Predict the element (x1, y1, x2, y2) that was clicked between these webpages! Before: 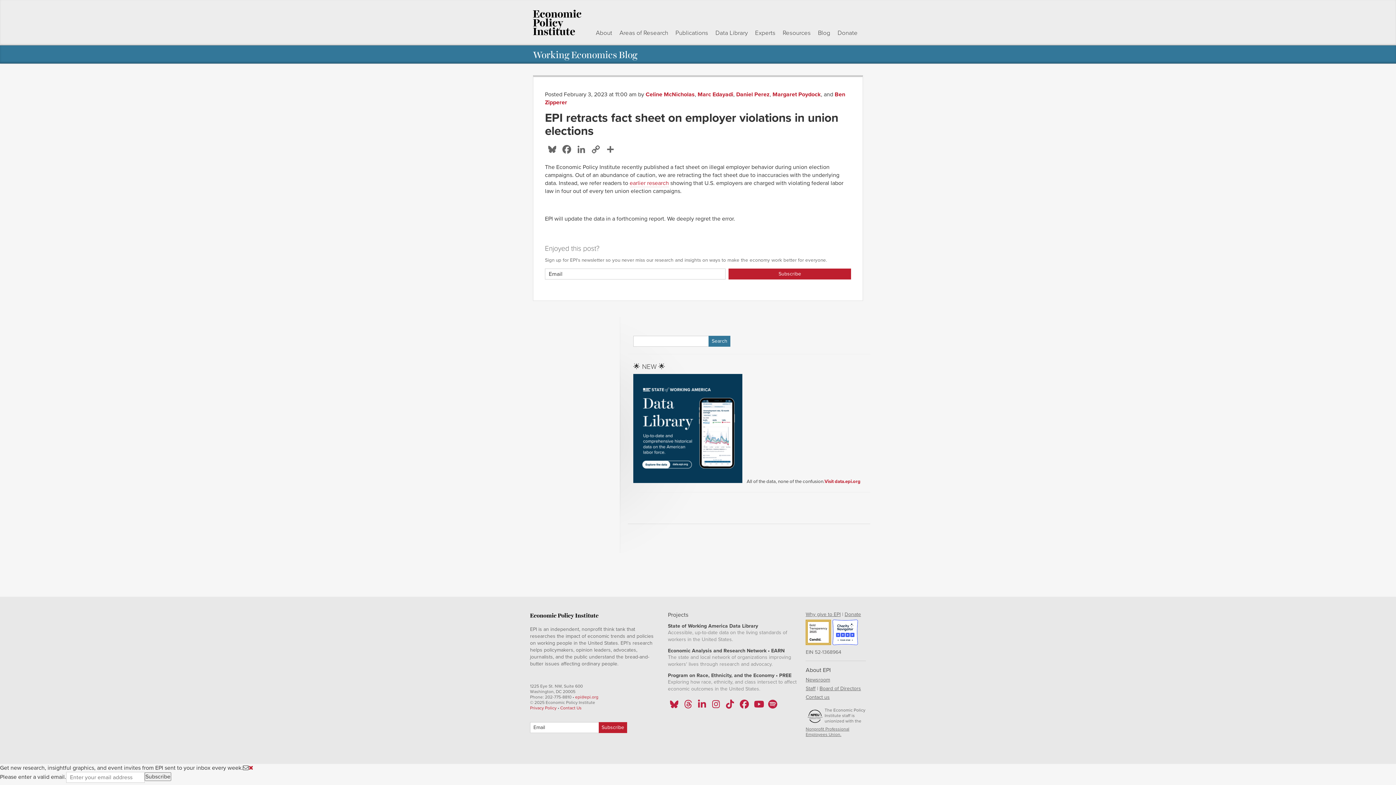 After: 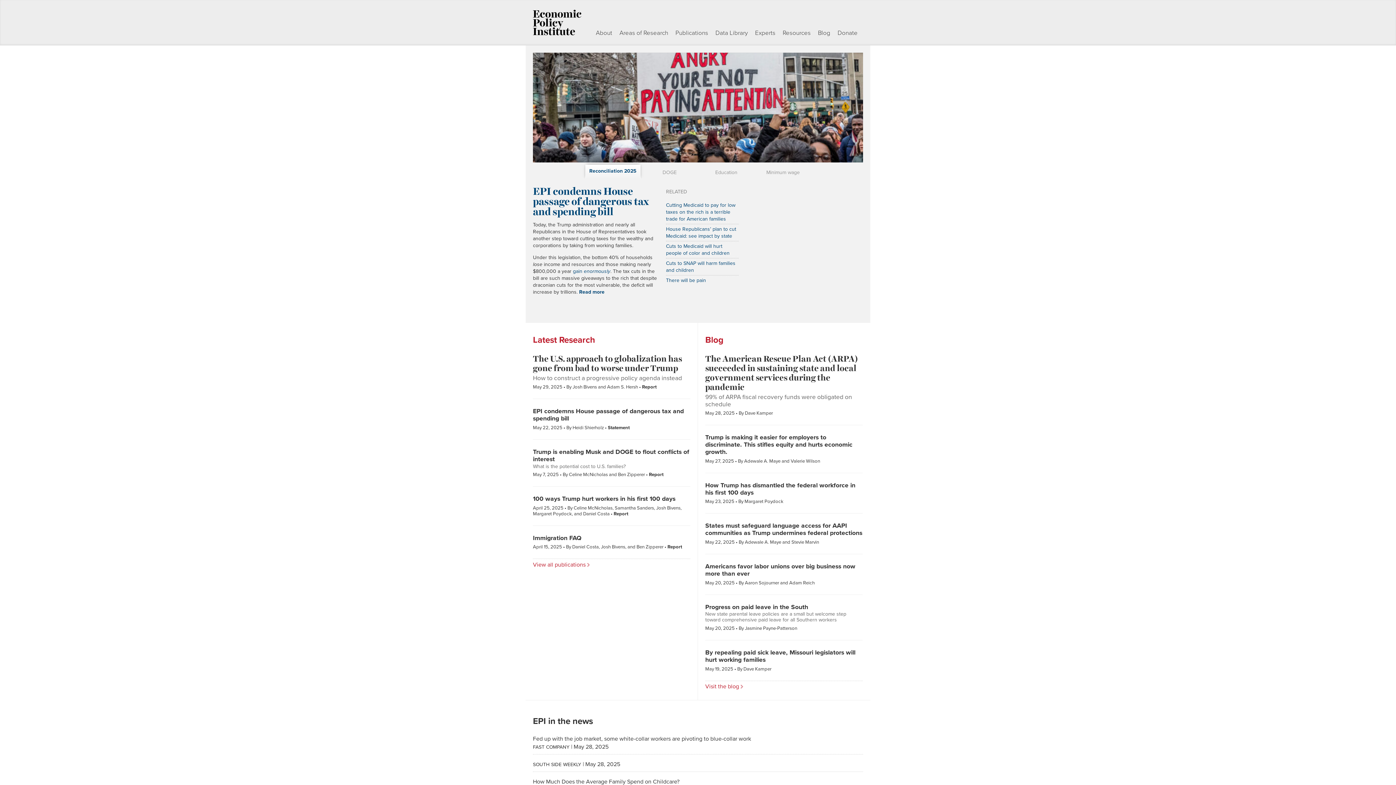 Action: bbox: (533, 25, 581, 40)